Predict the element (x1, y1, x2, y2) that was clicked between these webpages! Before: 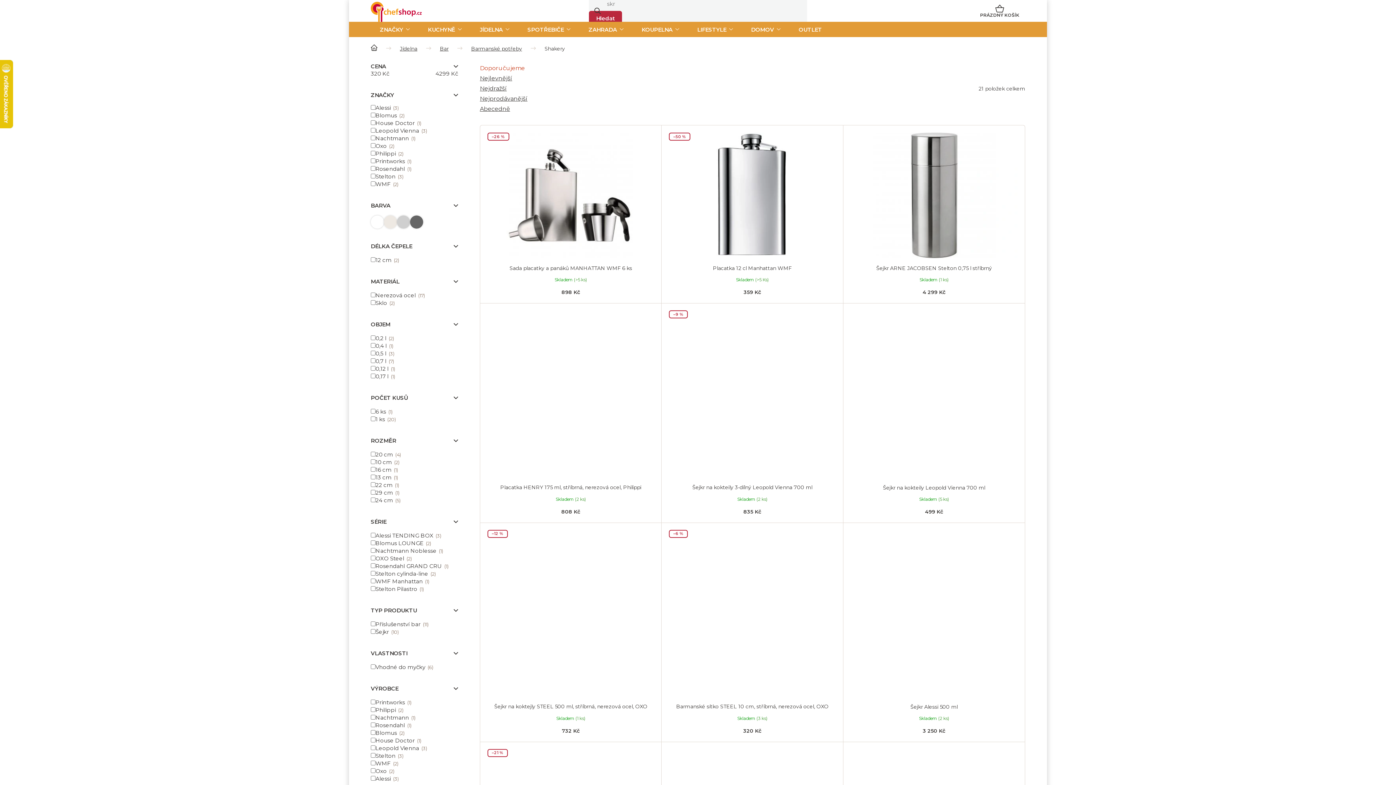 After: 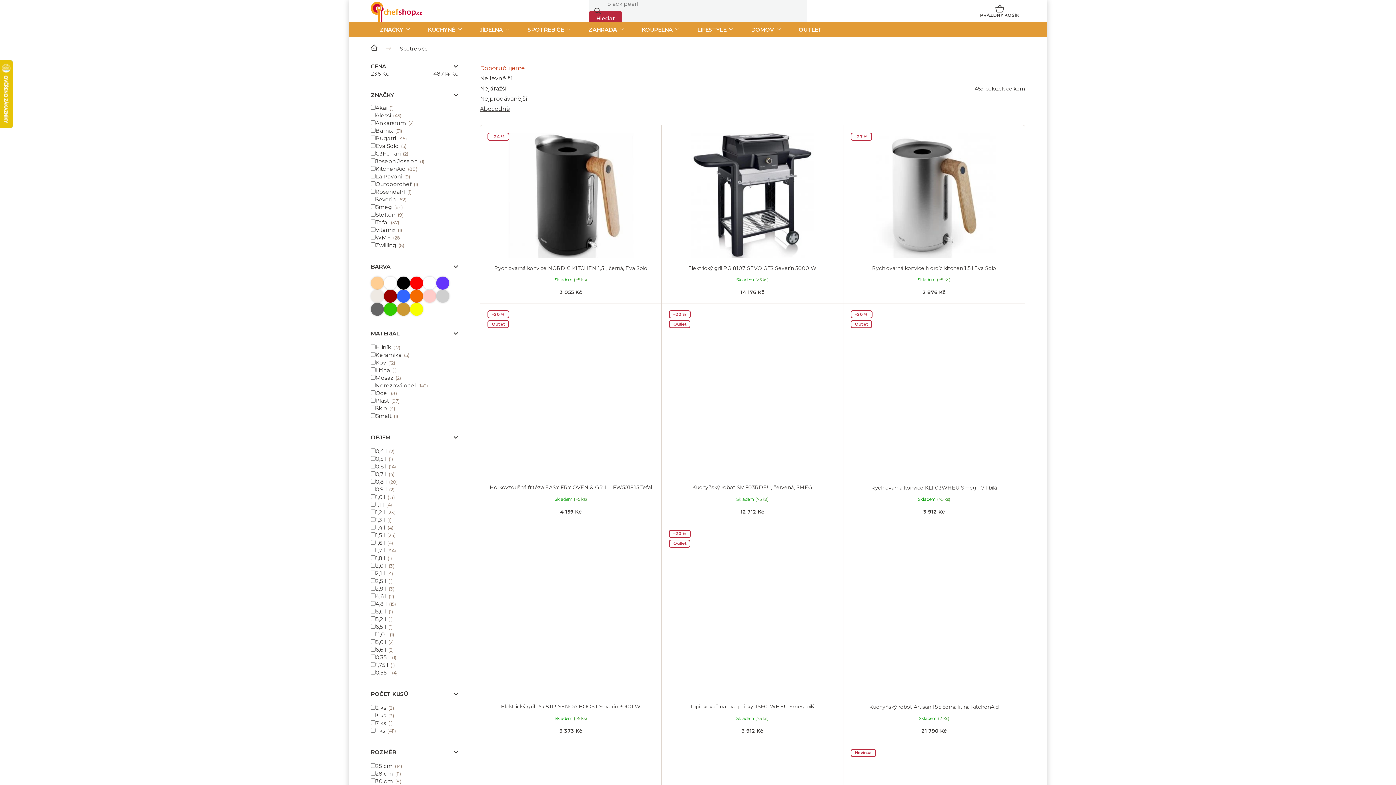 Action: label: SPOTŘEBIČE bbox: (518, 21, 579, 37)